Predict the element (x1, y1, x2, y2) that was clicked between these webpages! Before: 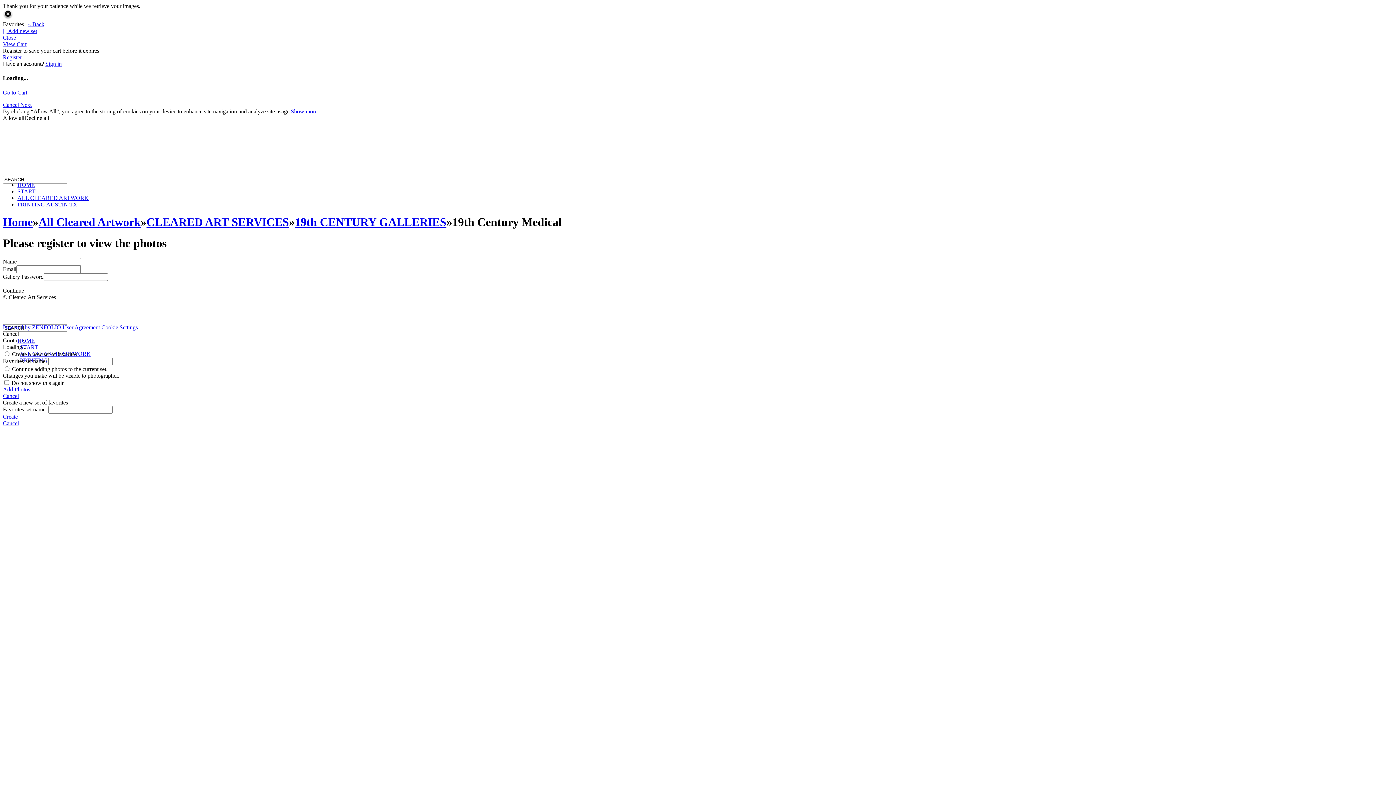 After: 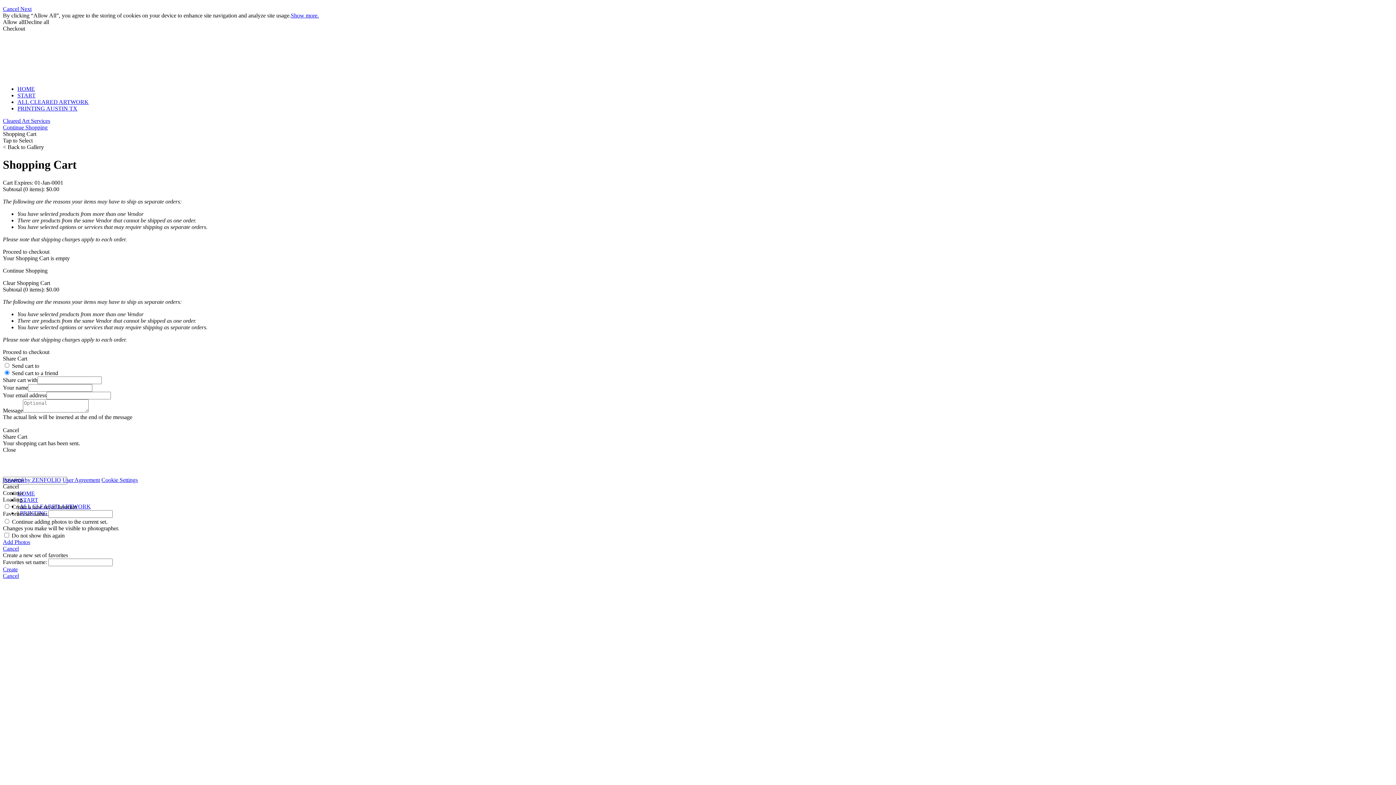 Action: label: View Cart bbox: (2, 41, 26, 47)